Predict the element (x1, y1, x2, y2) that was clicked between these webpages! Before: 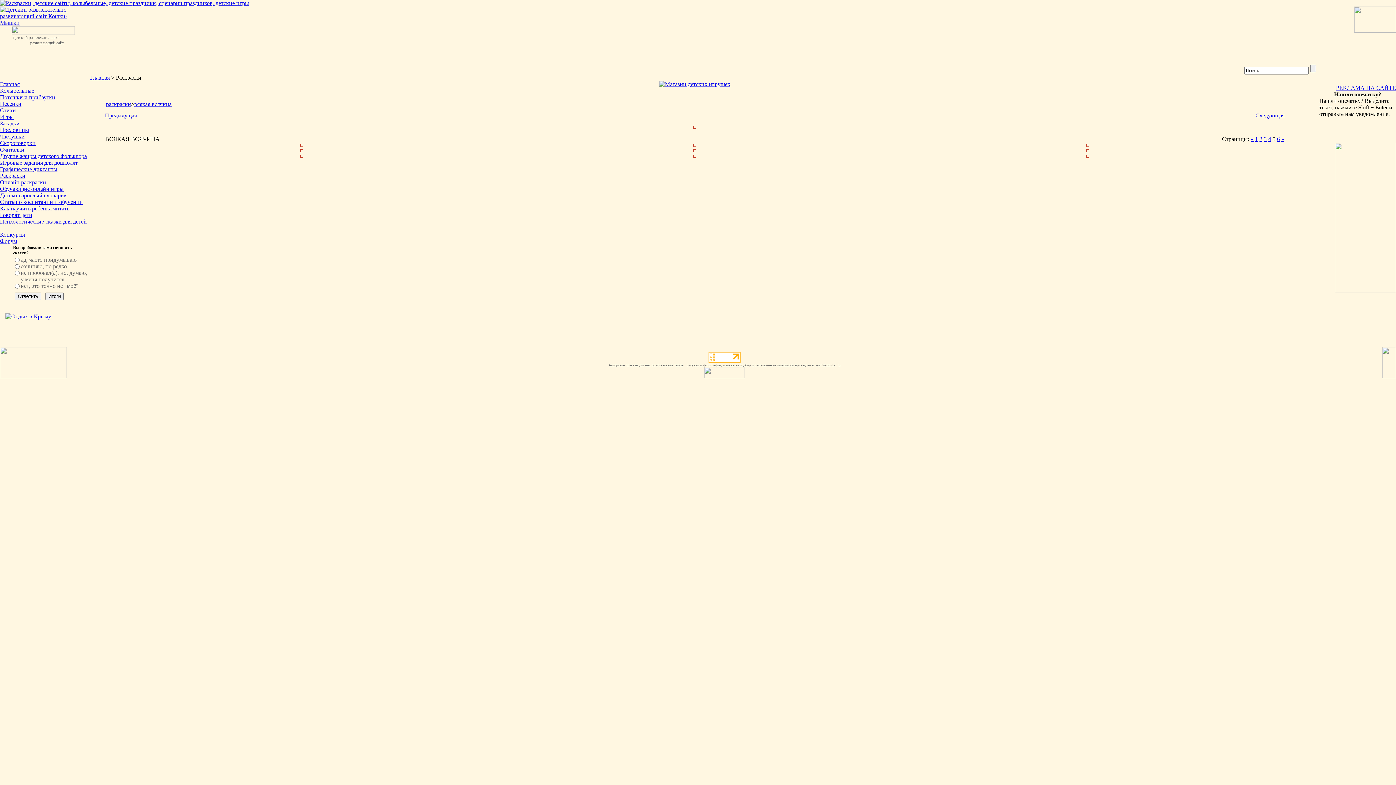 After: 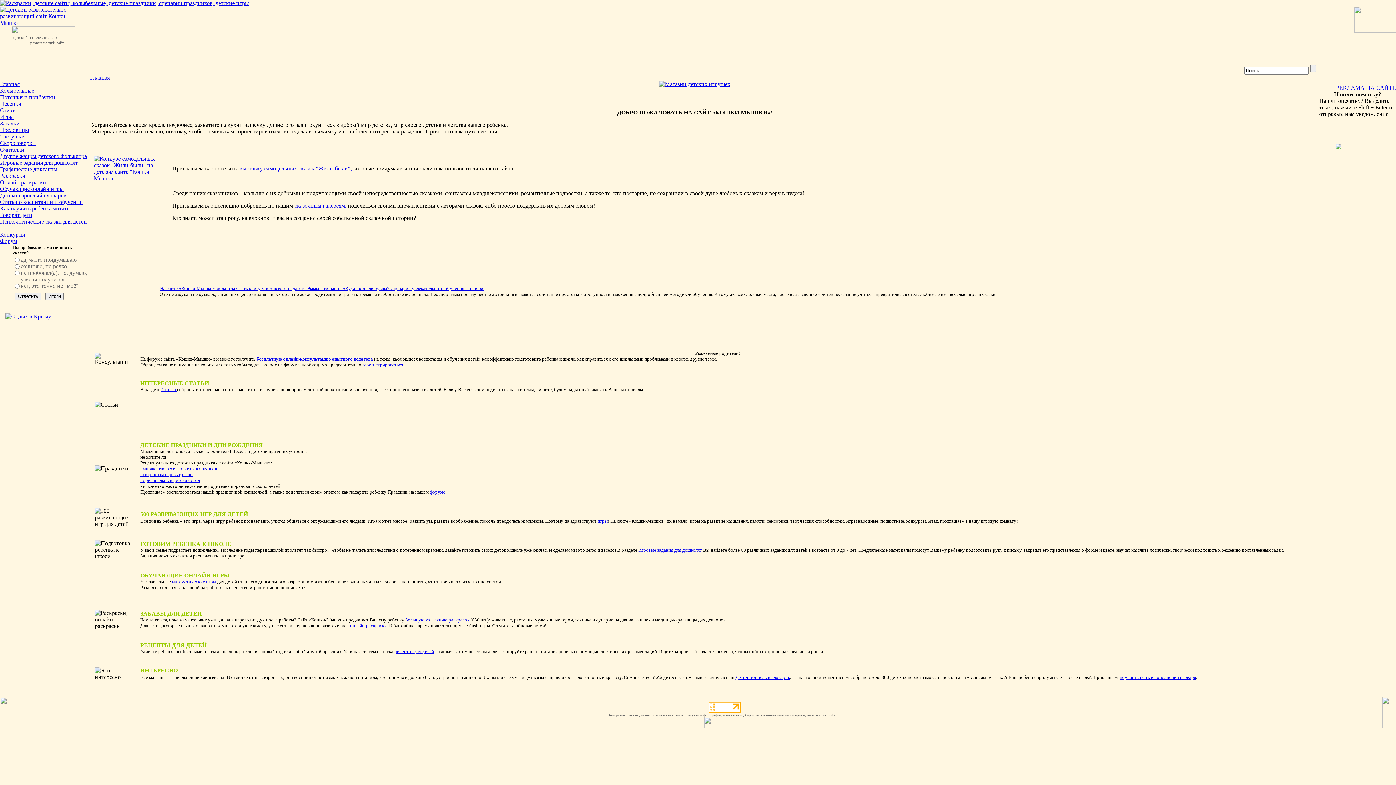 Action: label: Главная bbox: (0, 81, 19, 87)